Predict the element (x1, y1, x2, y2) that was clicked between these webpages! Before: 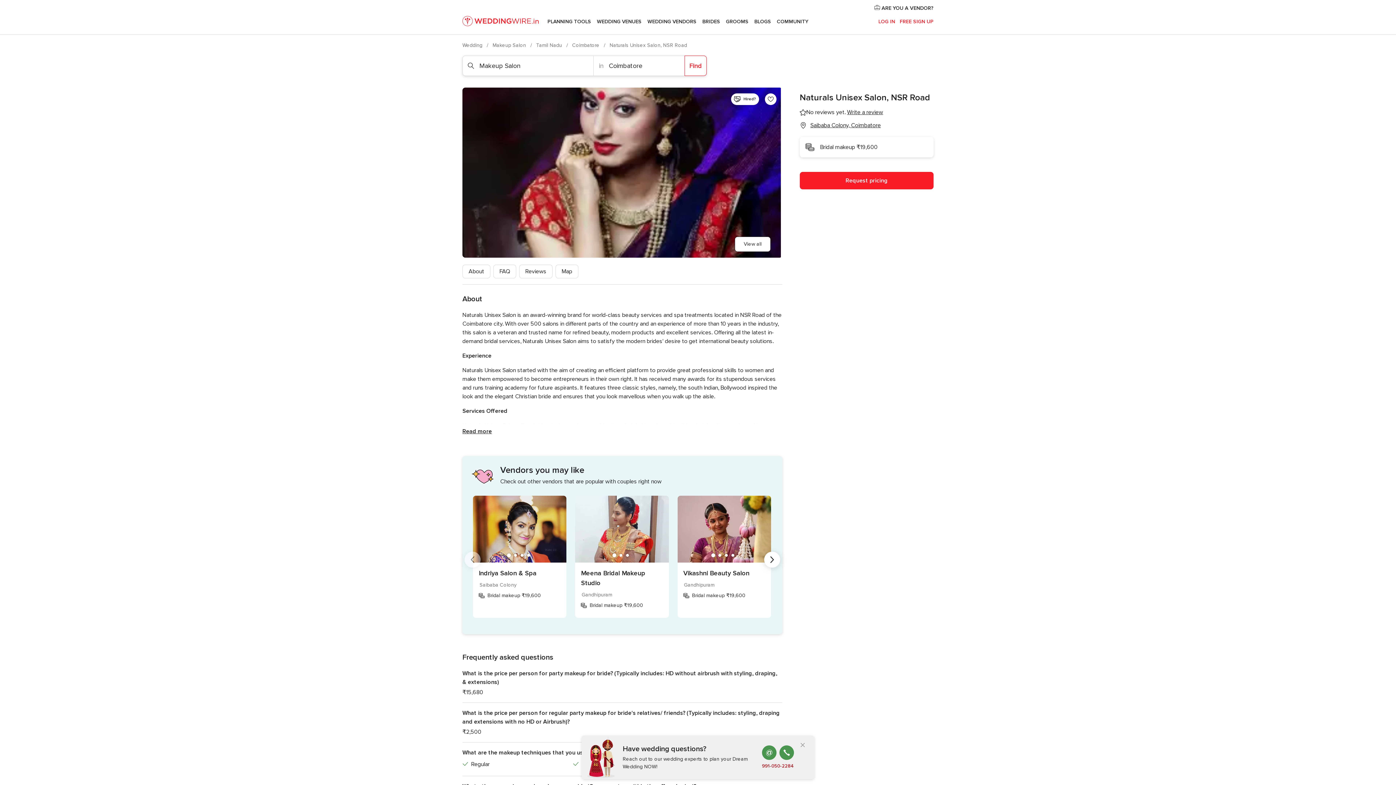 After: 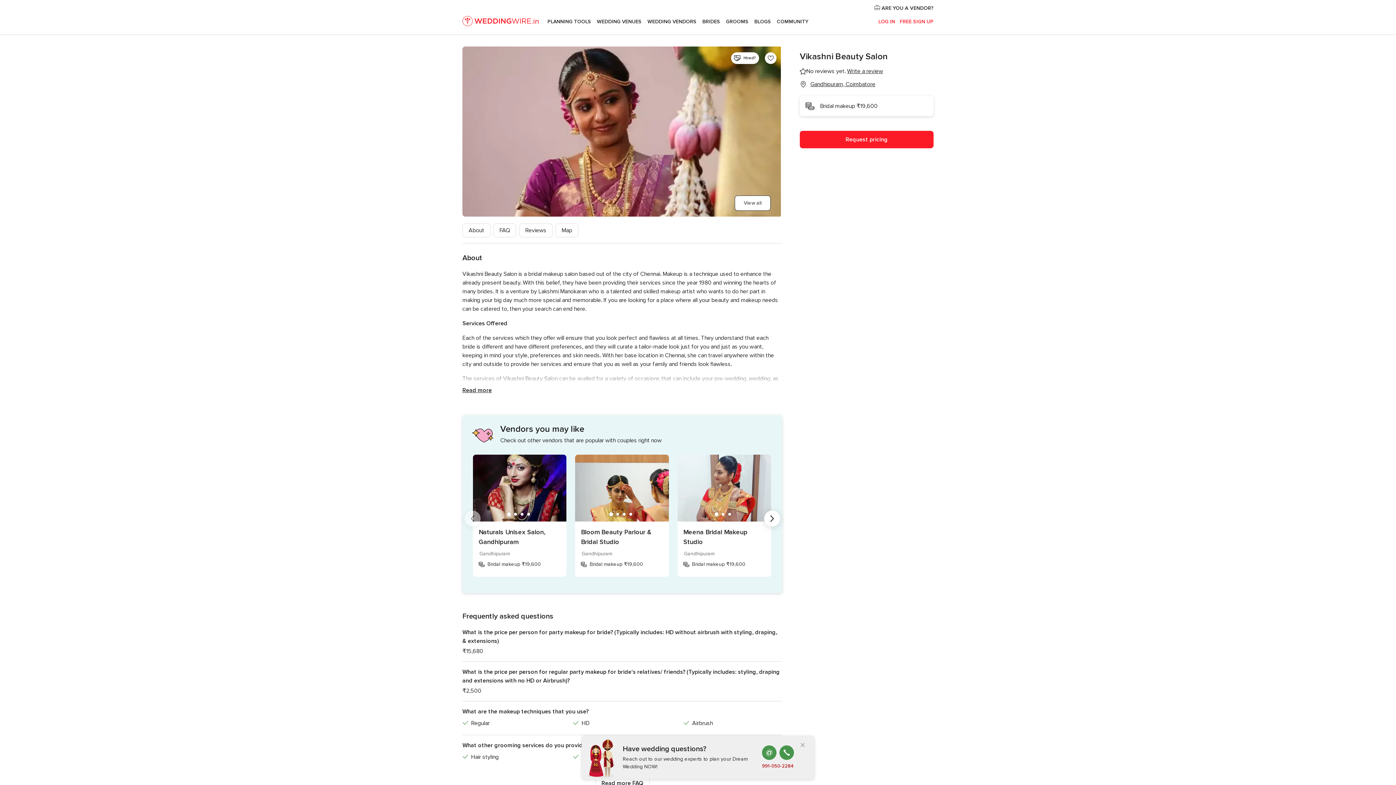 Action: bbox: (683, 568, 765, 578) label: Vikashni Beauty Salon